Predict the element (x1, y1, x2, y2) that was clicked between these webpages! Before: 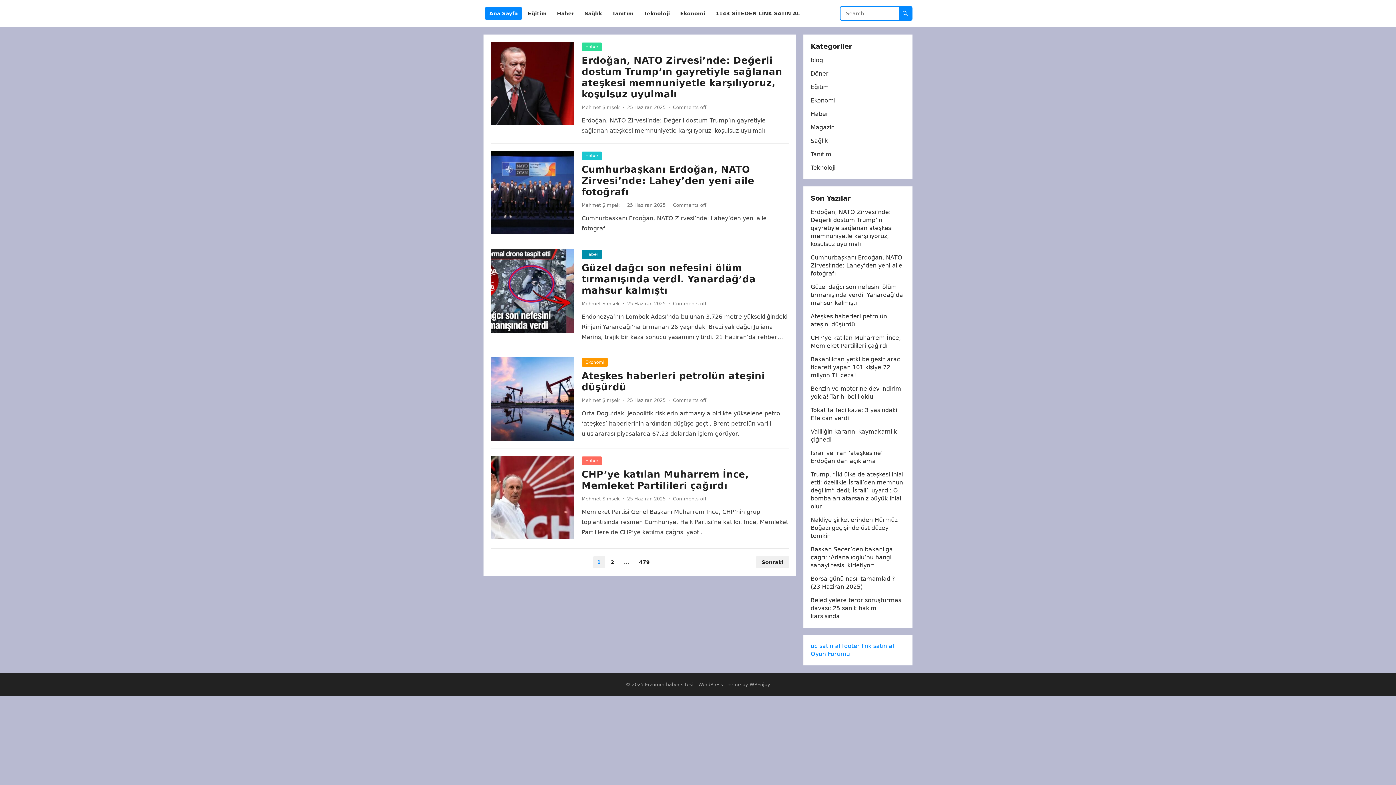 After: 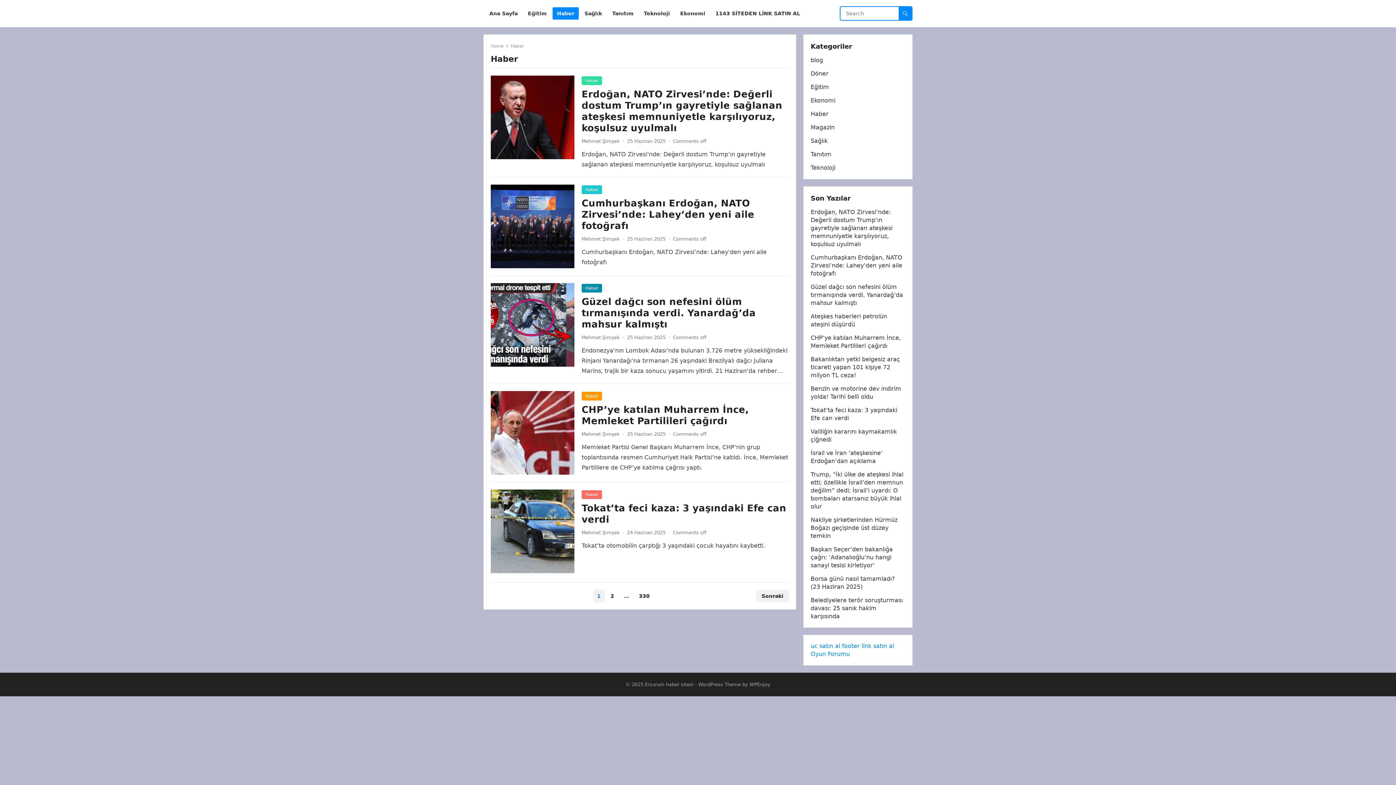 Action: bbox: (810, 110, 828, 117) label: Haber